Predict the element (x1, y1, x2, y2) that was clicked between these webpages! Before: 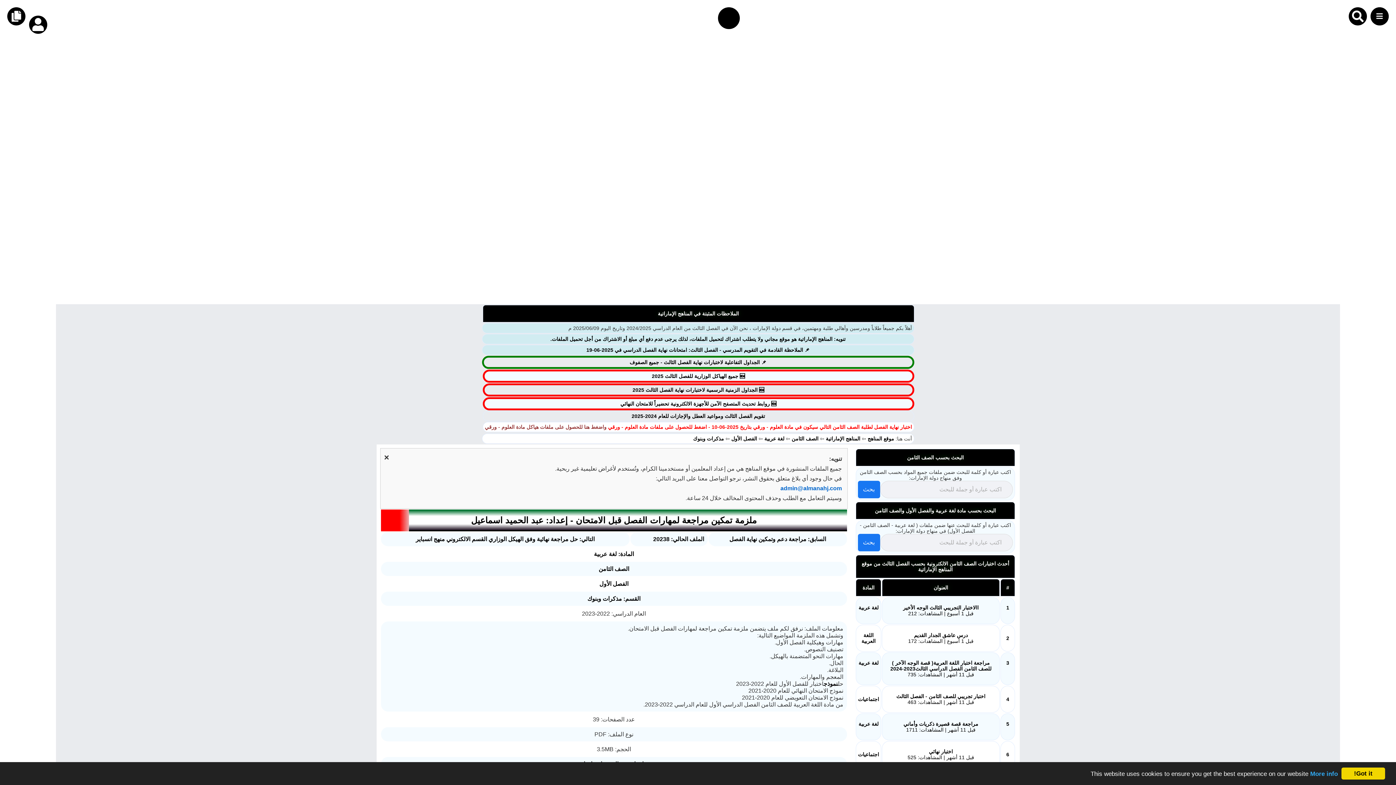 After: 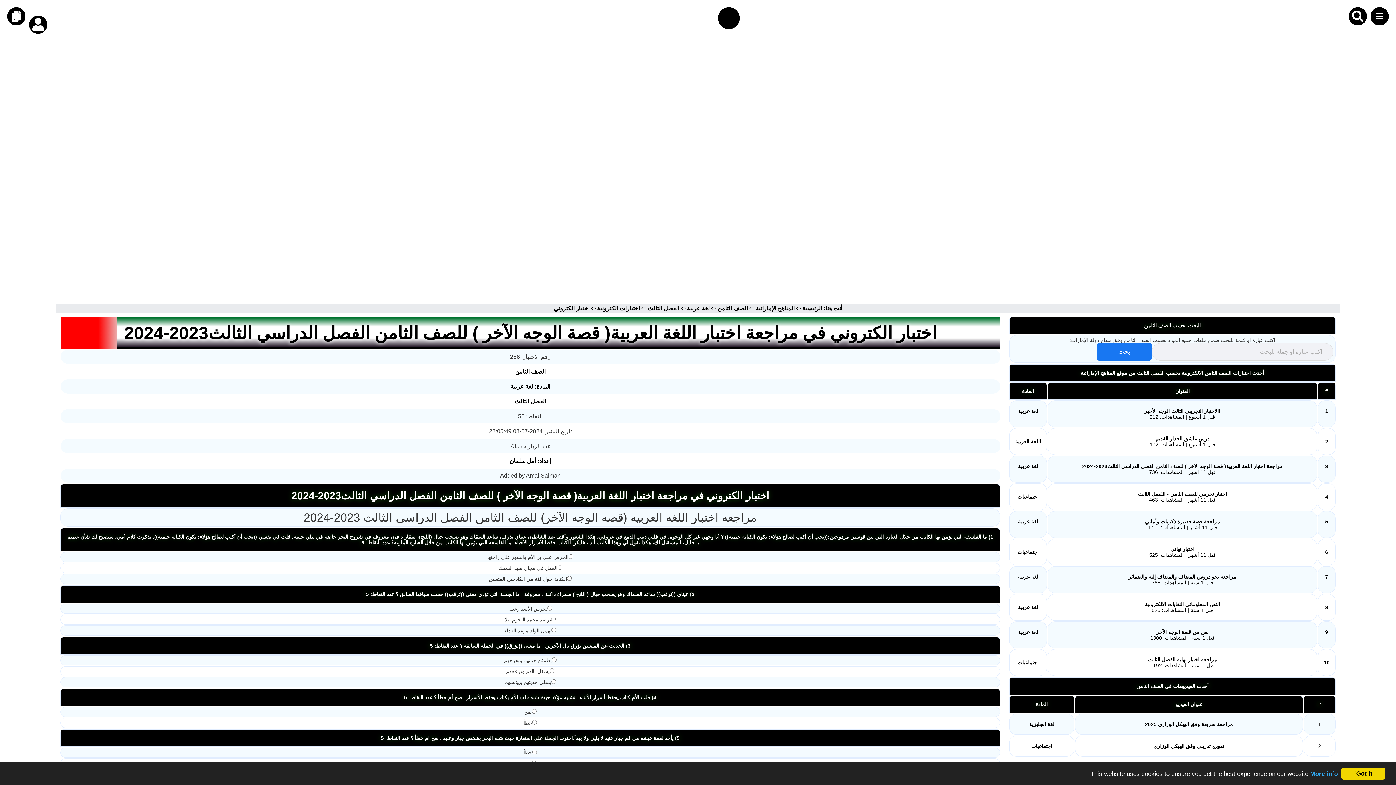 Action: bbox: (889, 660, 992, 677) label: مراجعة اختبار اللغة العربية( قصة الوجه الآخر ) للصف الثامن الفصل الدراسي الثالث2023-2024

قبل 11 أشهر | المشاهدات: 735